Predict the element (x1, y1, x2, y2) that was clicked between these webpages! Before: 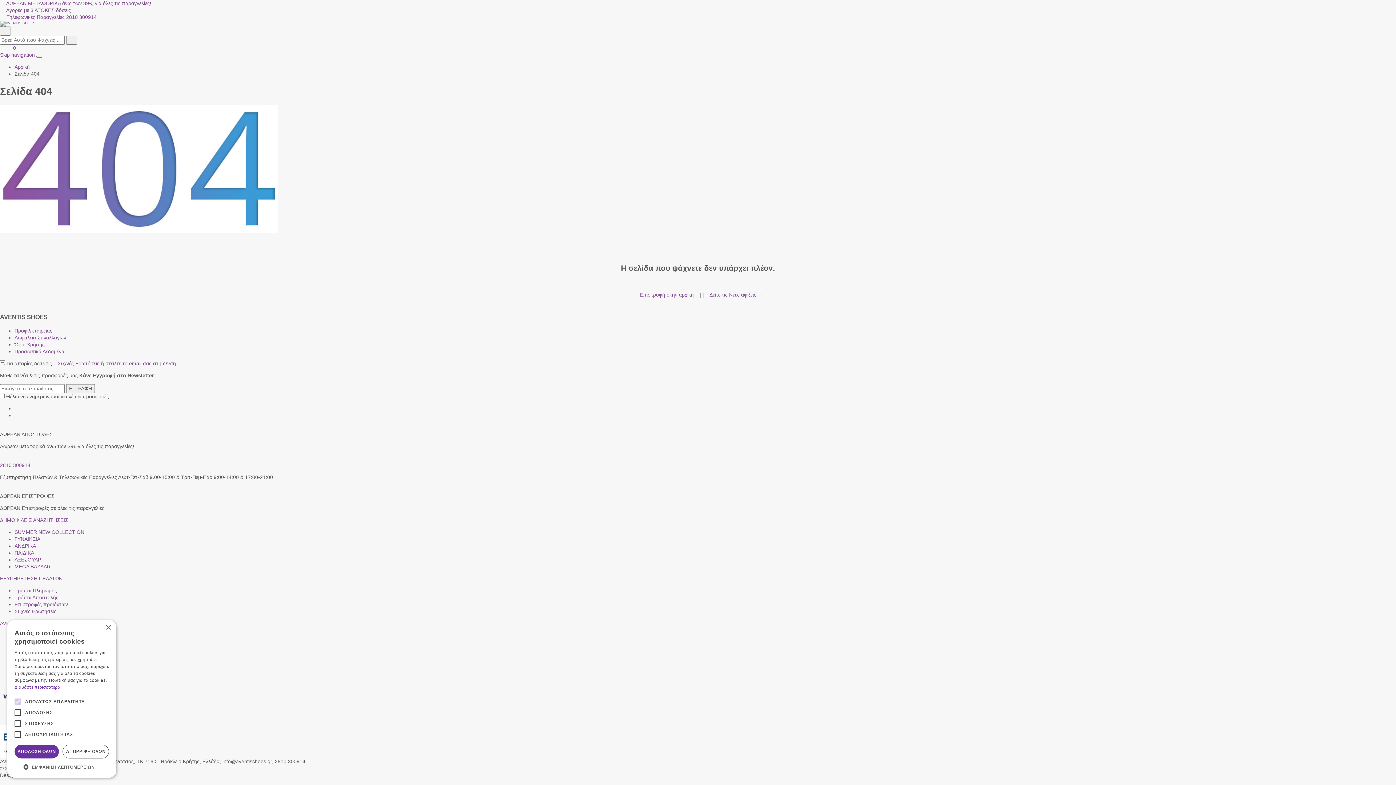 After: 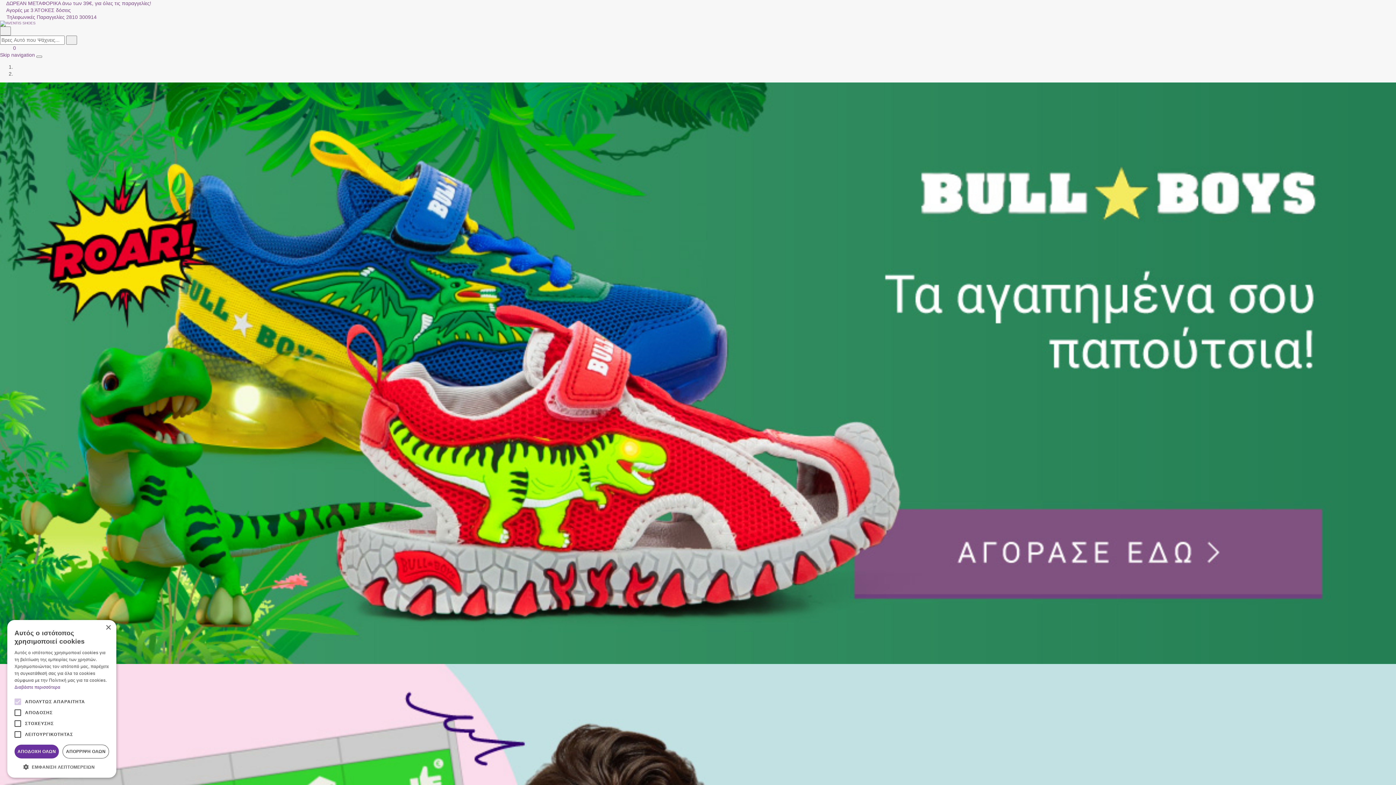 Action: bbox: (633, 292, 694, 297) label: ← Επιστροφή στην αρχική